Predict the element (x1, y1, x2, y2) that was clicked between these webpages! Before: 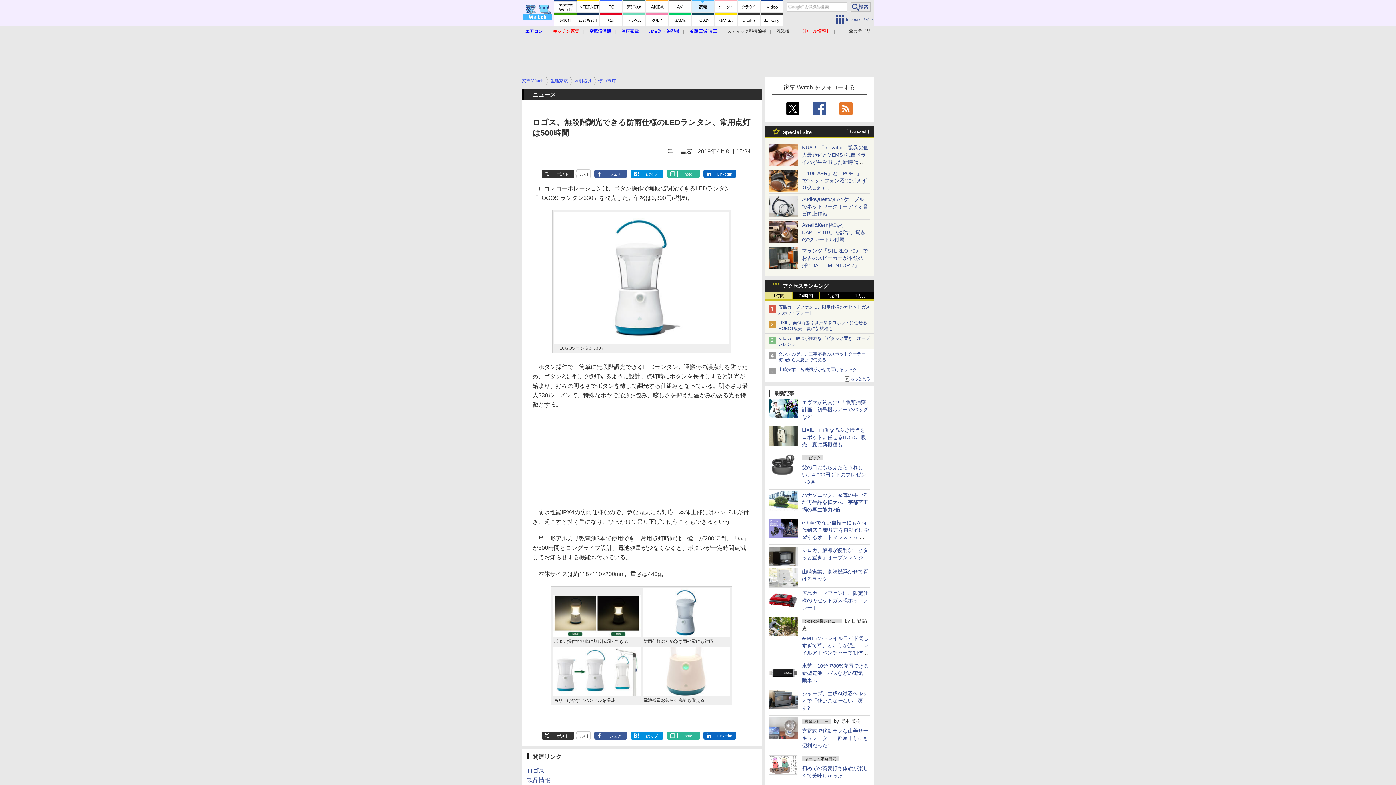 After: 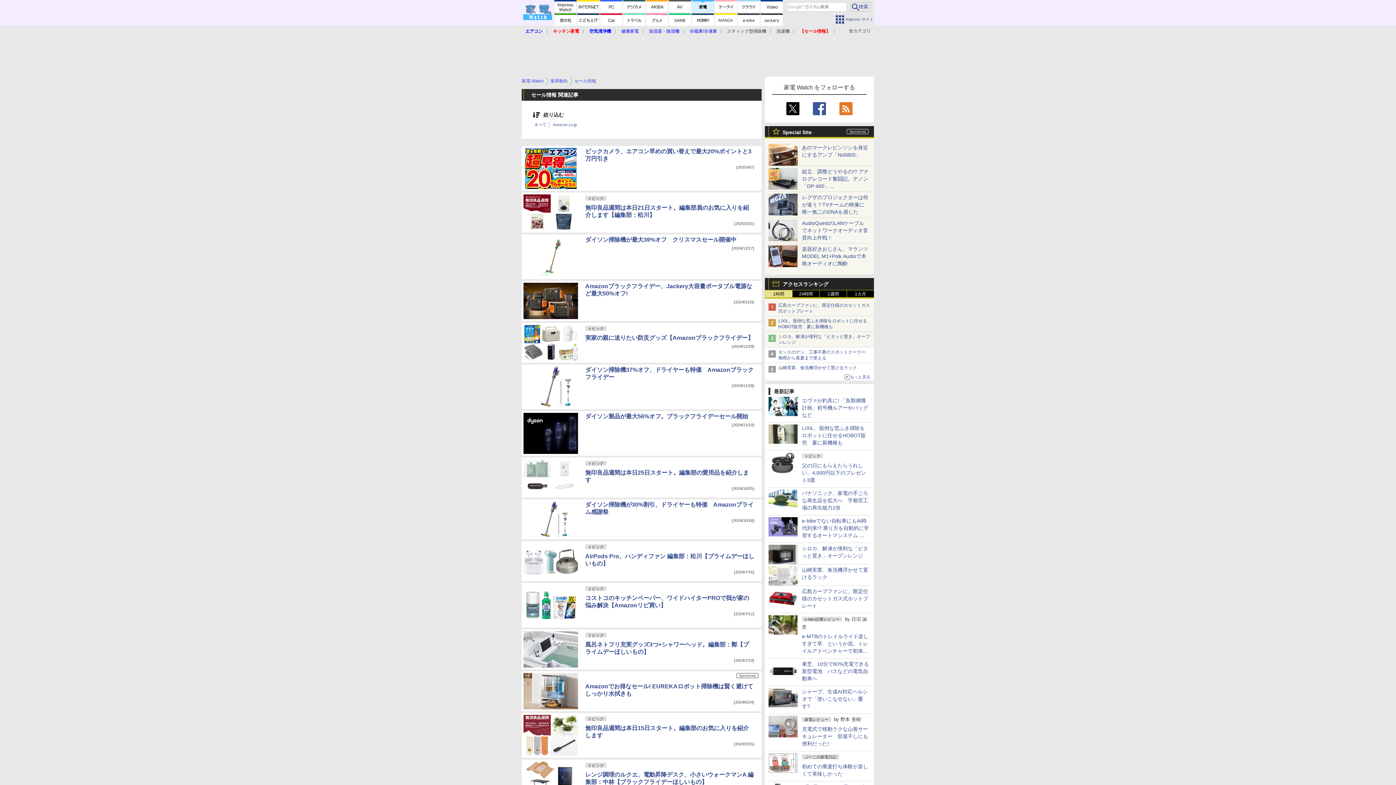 Action: label: 【セール情報】 bbox: (800, 28, 830, 33)